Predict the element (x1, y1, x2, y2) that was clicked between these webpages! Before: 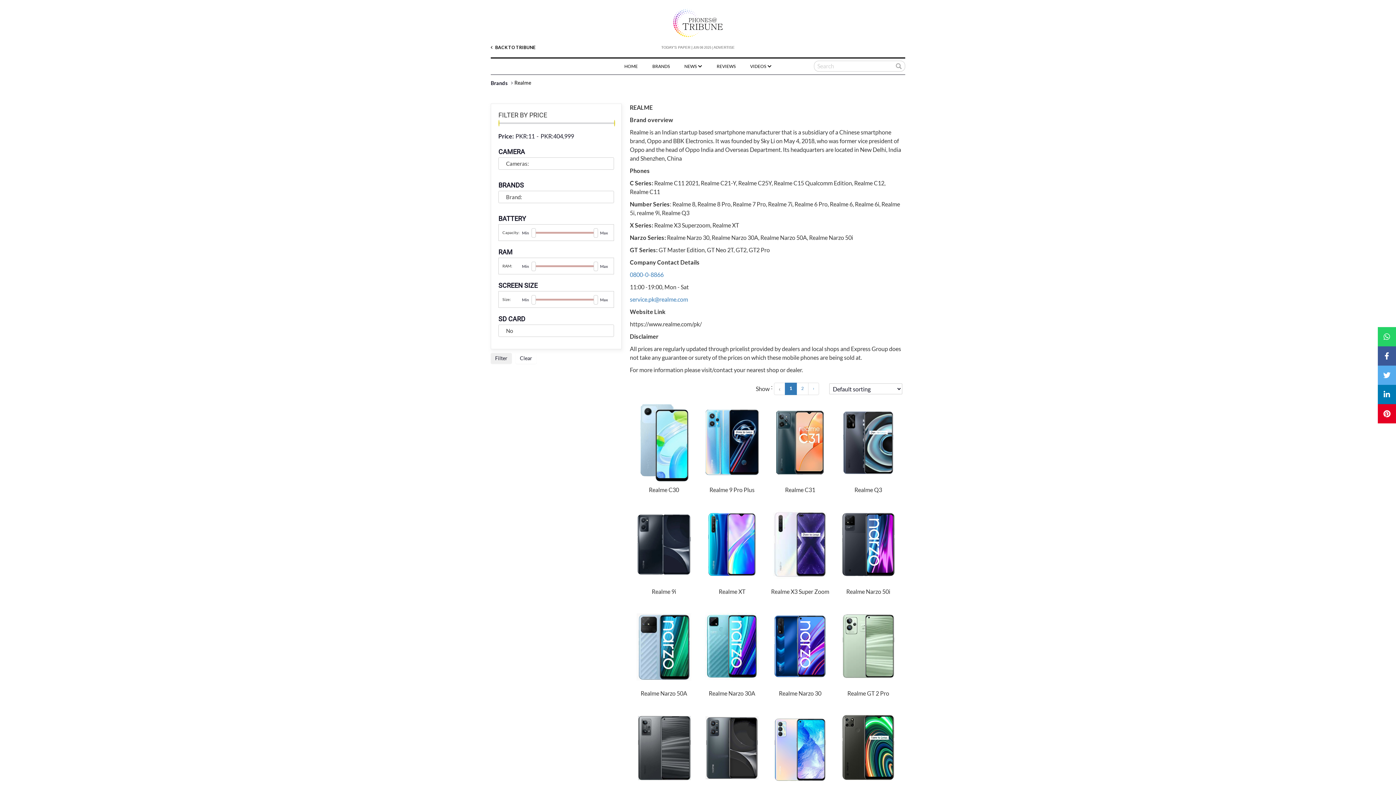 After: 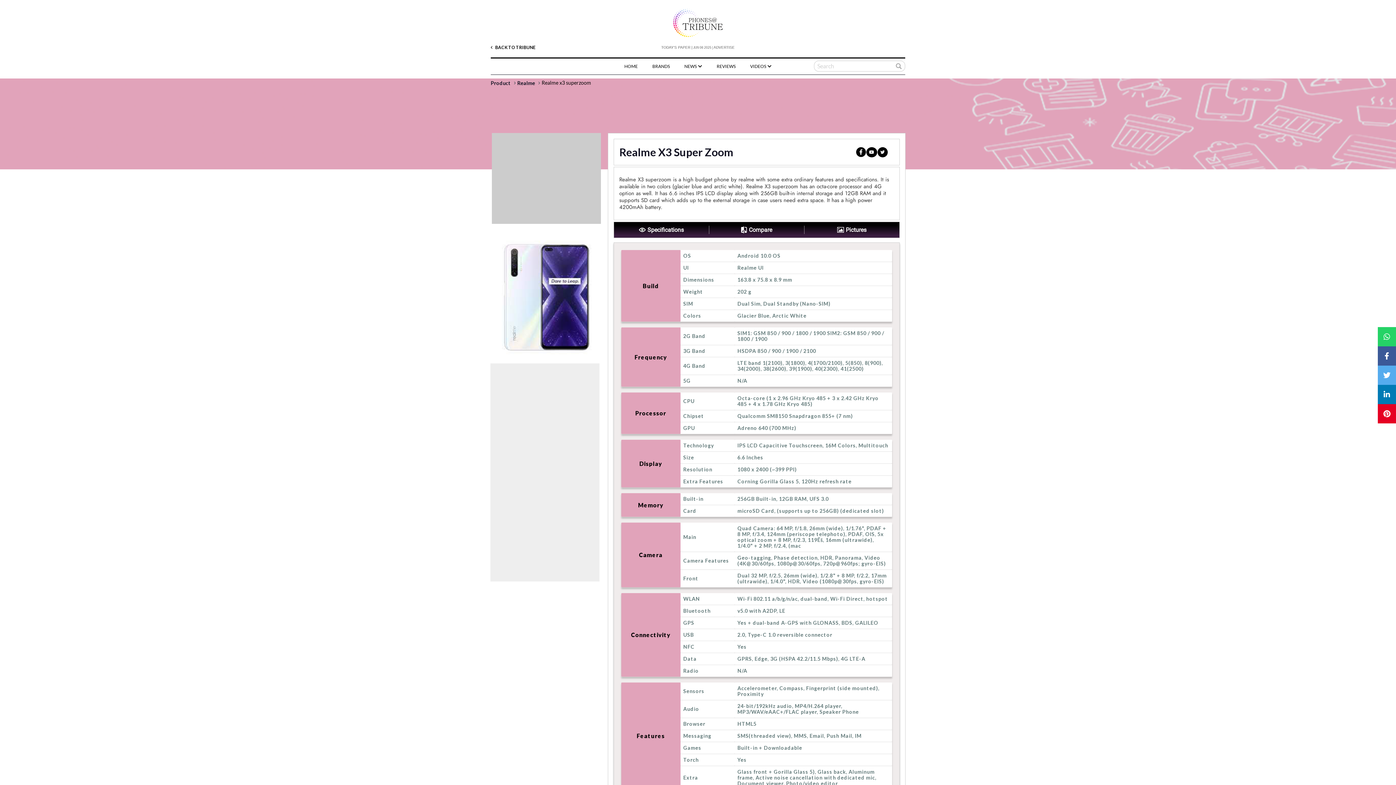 Action: label: Realme X3 Super Zoom bbox: (766, 504, 834, 596)